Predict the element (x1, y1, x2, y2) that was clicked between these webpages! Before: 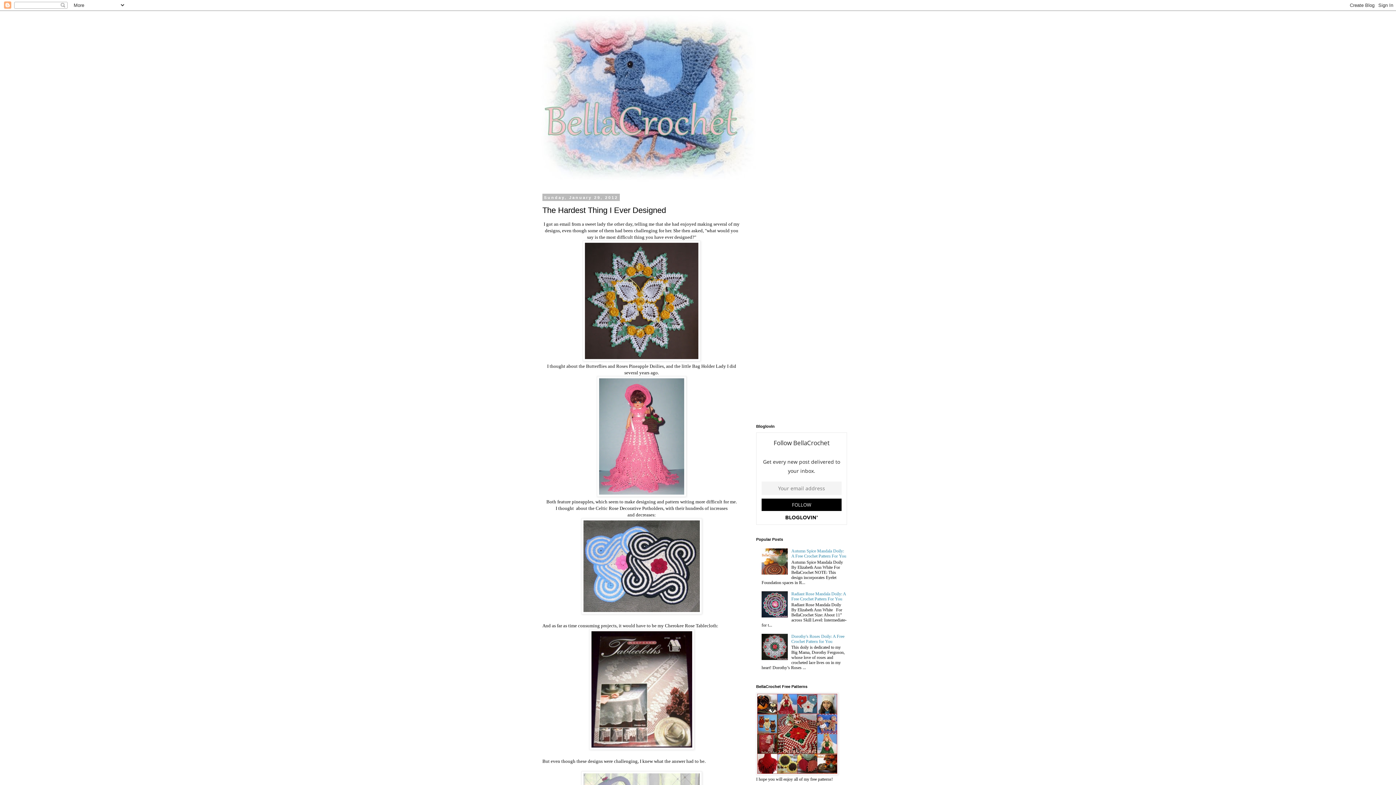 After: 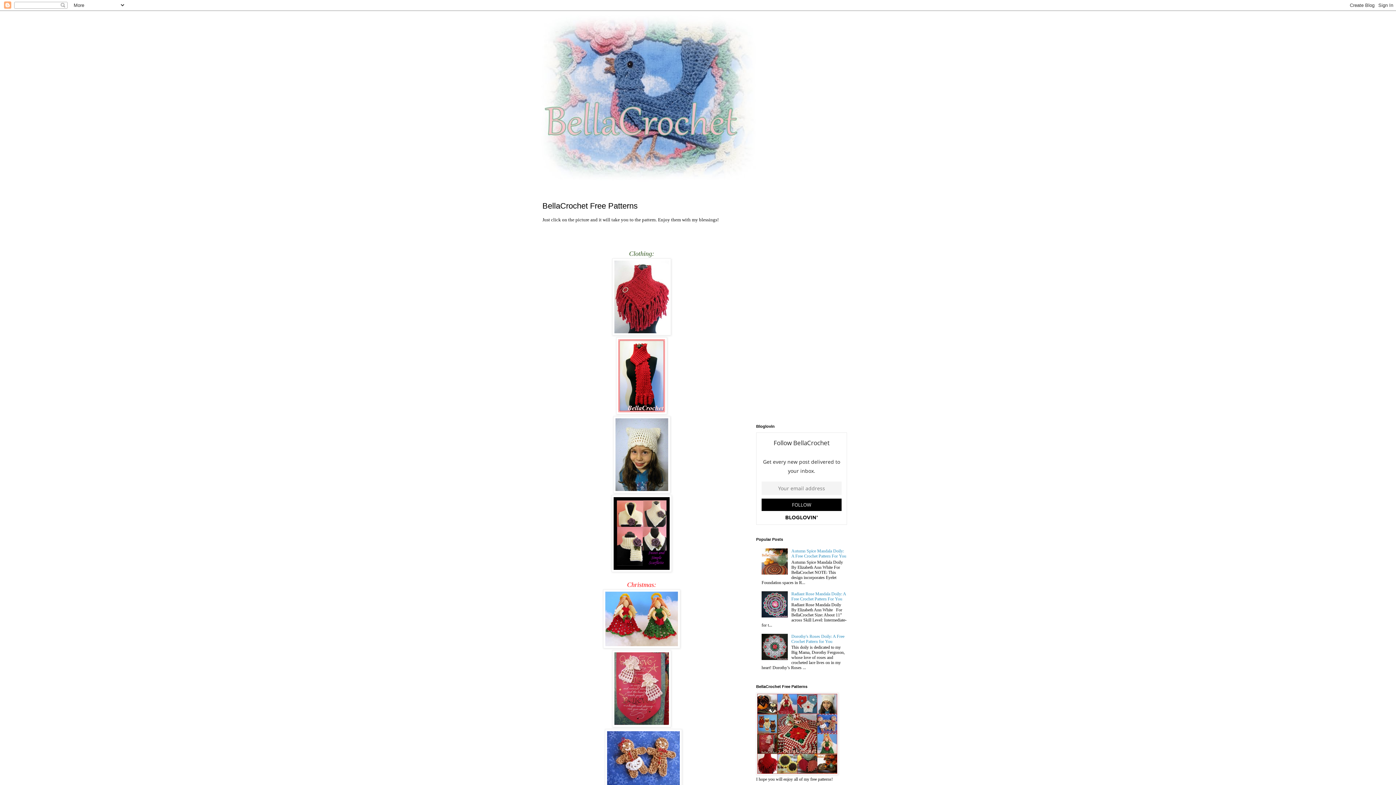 Action: bbox: (756, 771, 838, 776)